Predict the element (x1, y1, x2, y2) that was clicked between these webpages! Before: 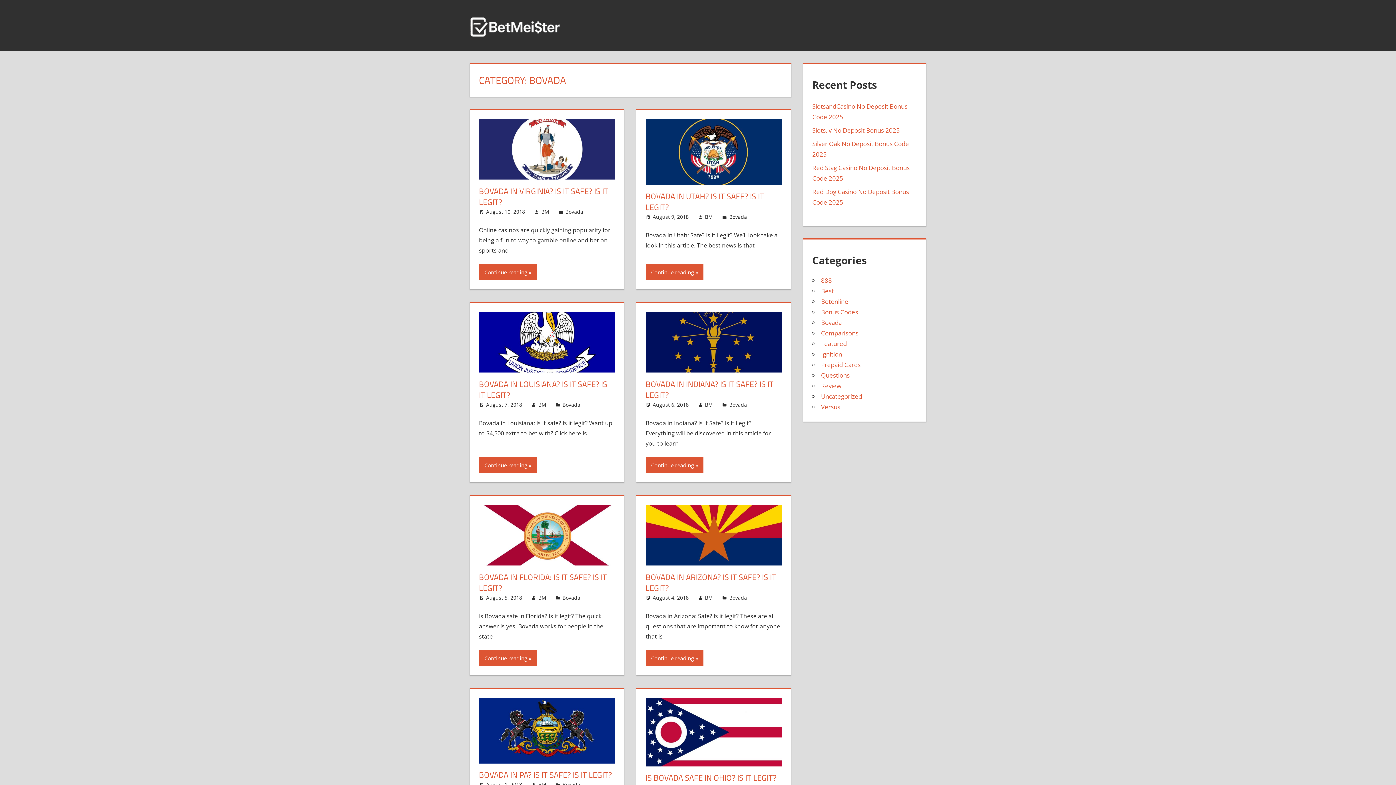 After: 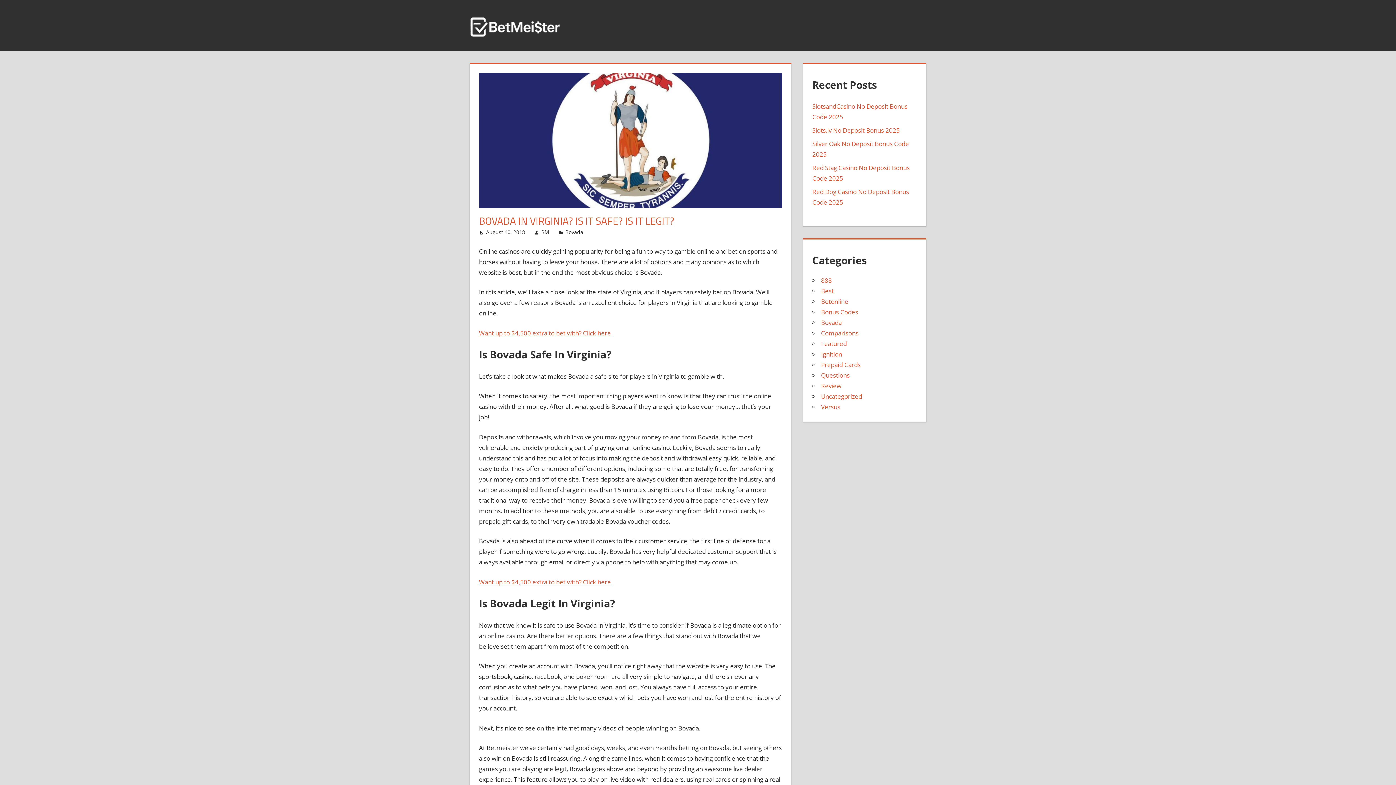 Action: bbox: (486, 208, 525, 215) label: August 10, 2018